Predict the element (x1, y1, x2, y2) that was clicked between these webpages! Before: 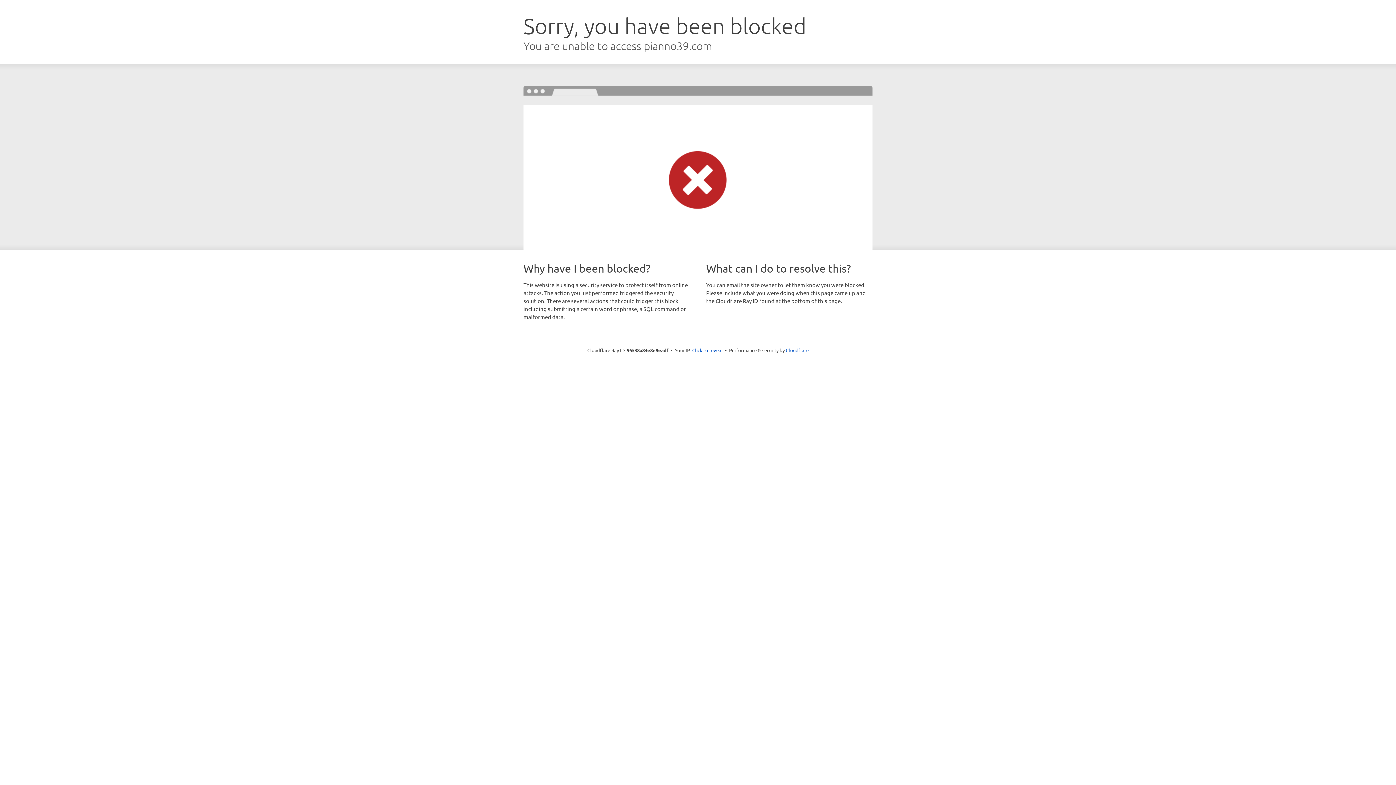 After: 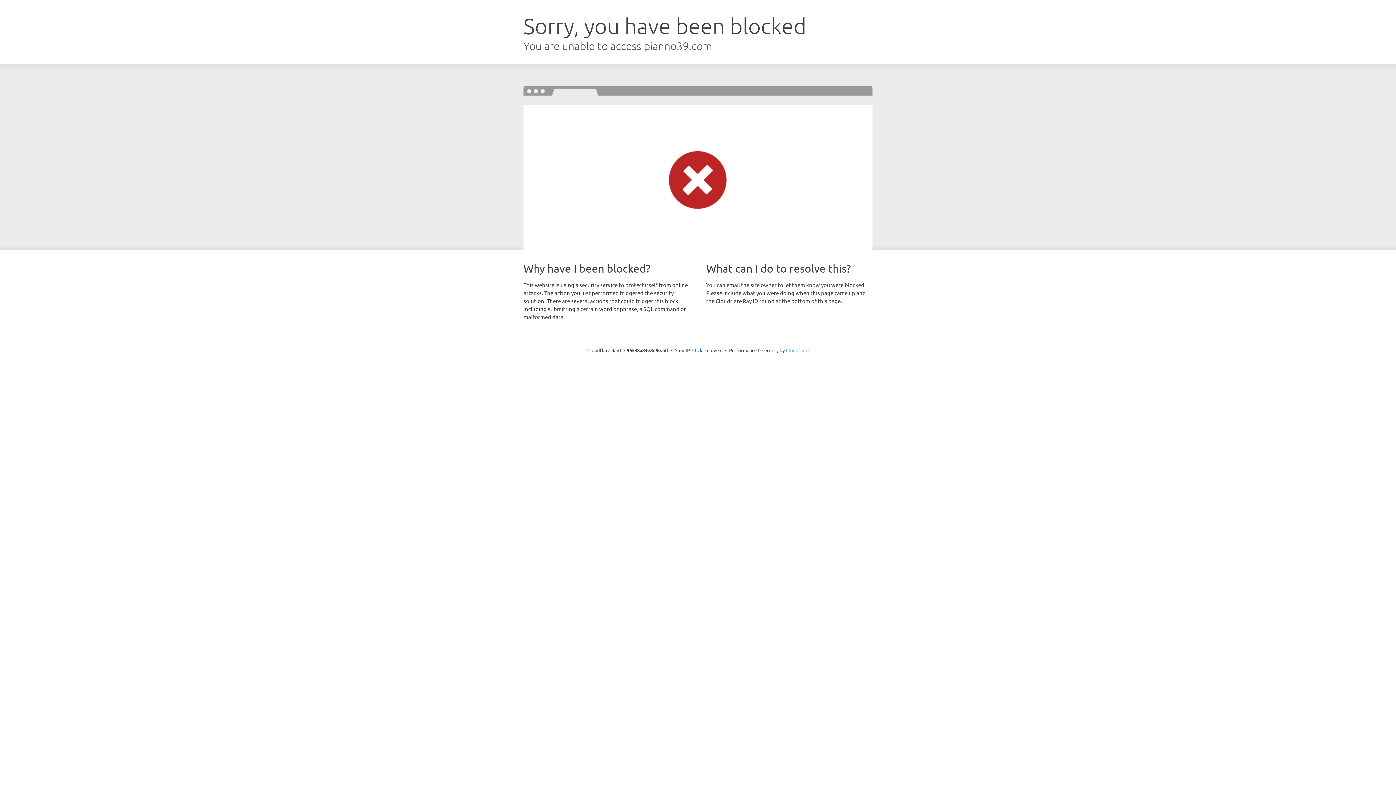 Action: label: Cloudflare bbox: (786, 347, 808, 353)